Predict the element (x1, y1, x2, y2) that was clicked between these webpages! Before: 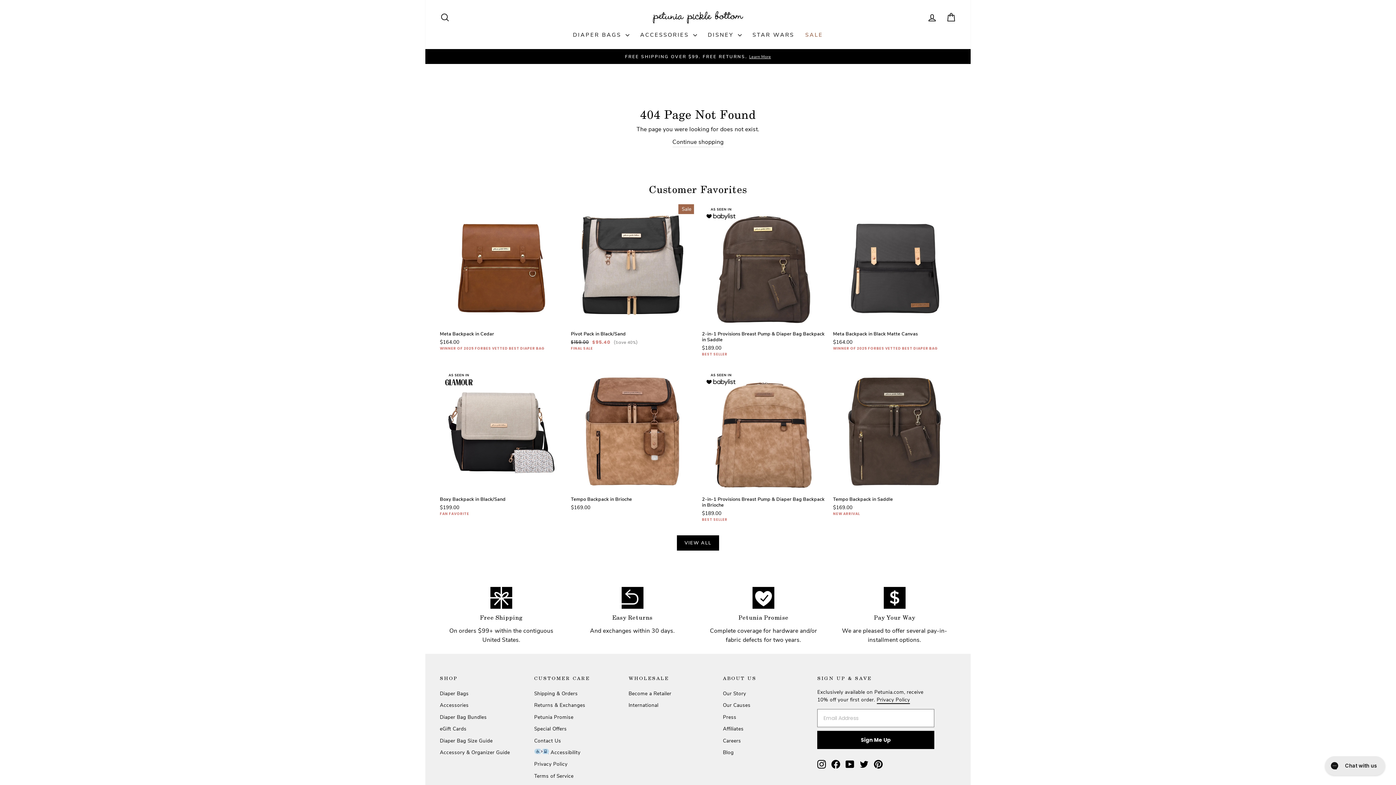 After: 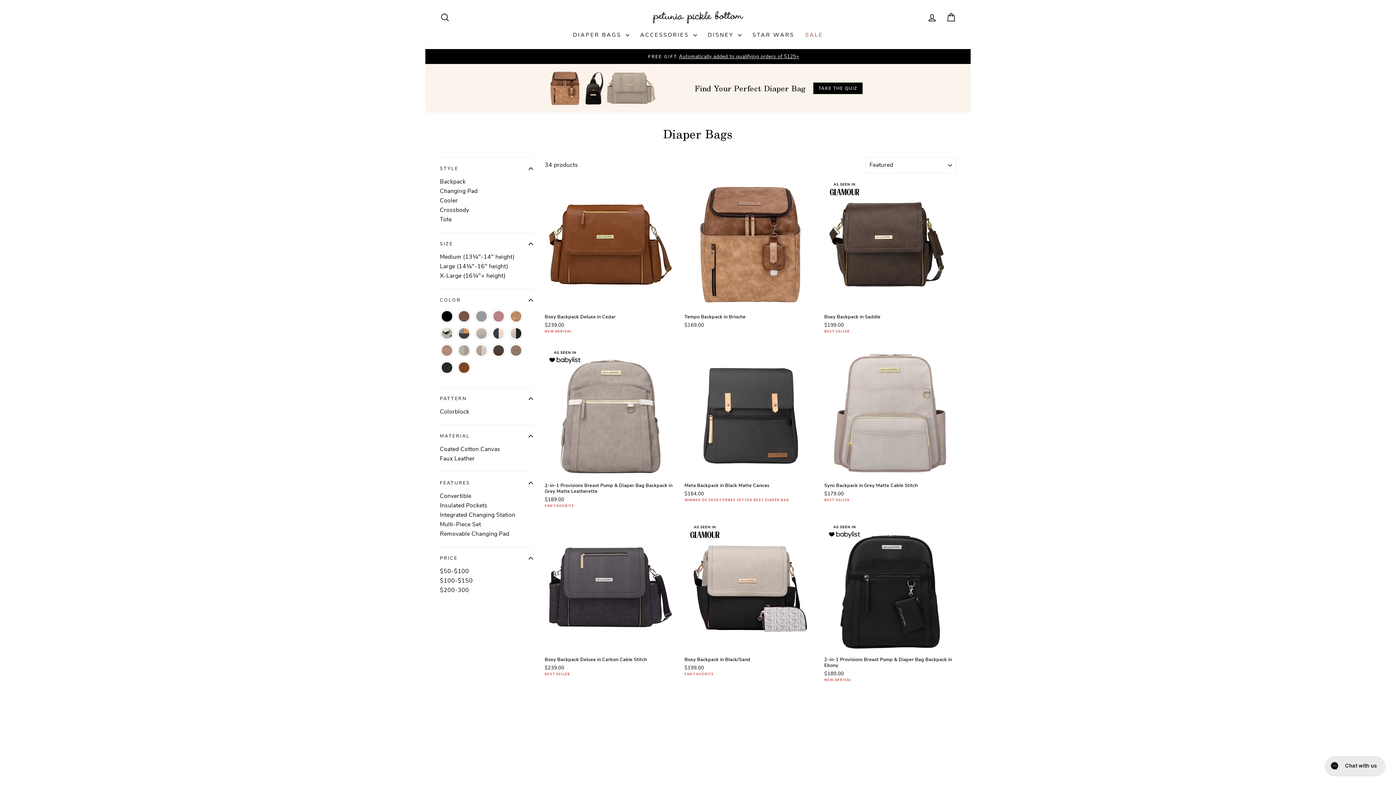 Action: bbox: (440, 688, 468, 699) label: Diaper Bags